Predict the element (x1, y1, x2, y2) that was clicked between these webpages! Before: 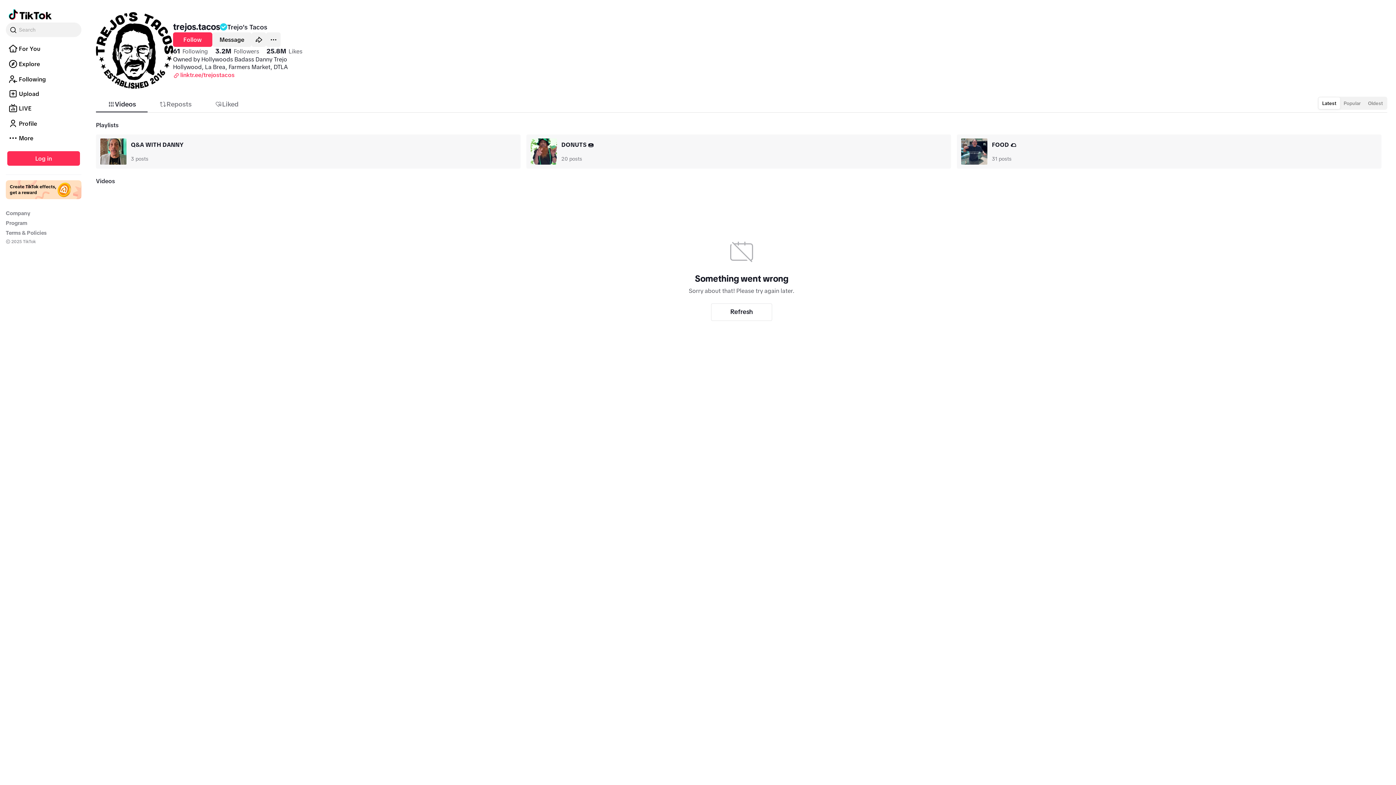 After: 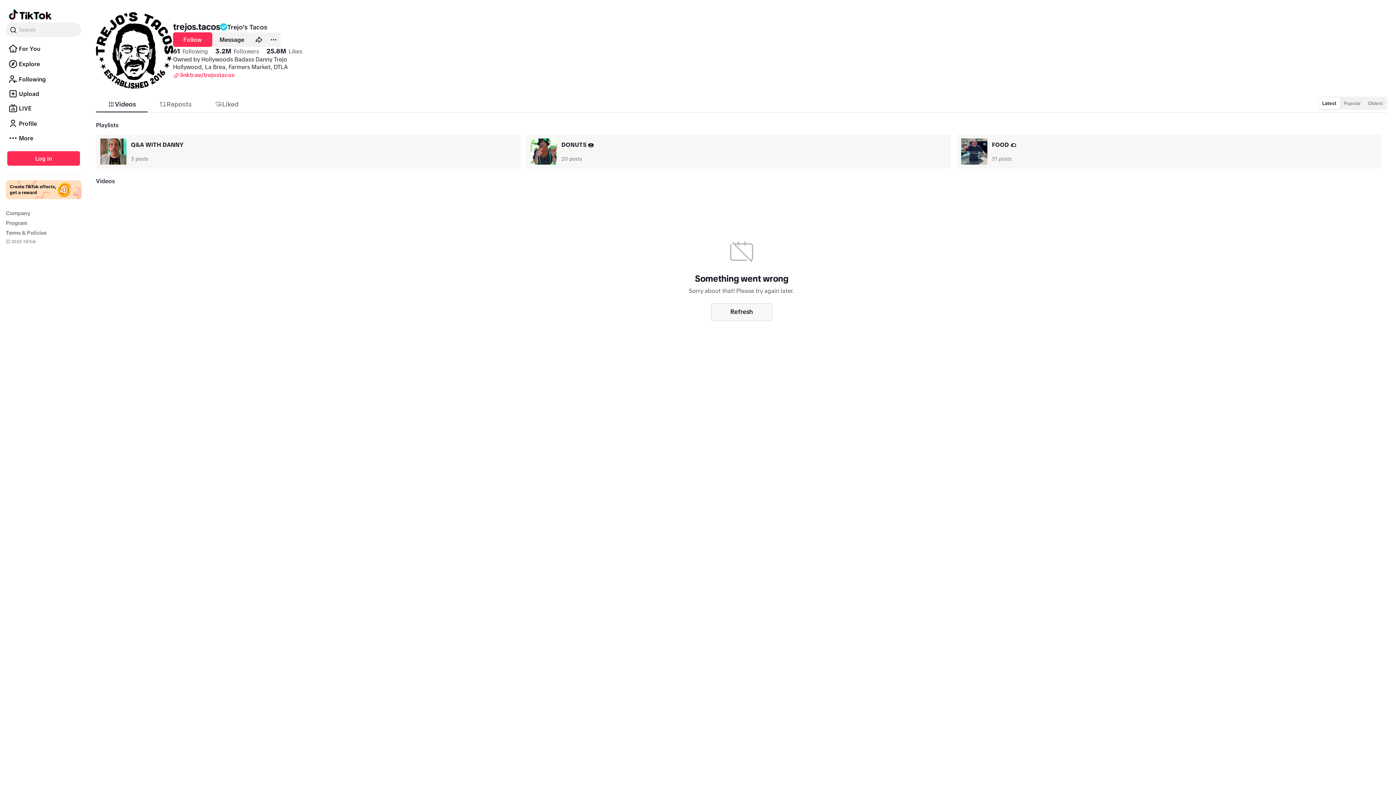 Action: bbox: (711, 303, 772, 320) label: Refresh